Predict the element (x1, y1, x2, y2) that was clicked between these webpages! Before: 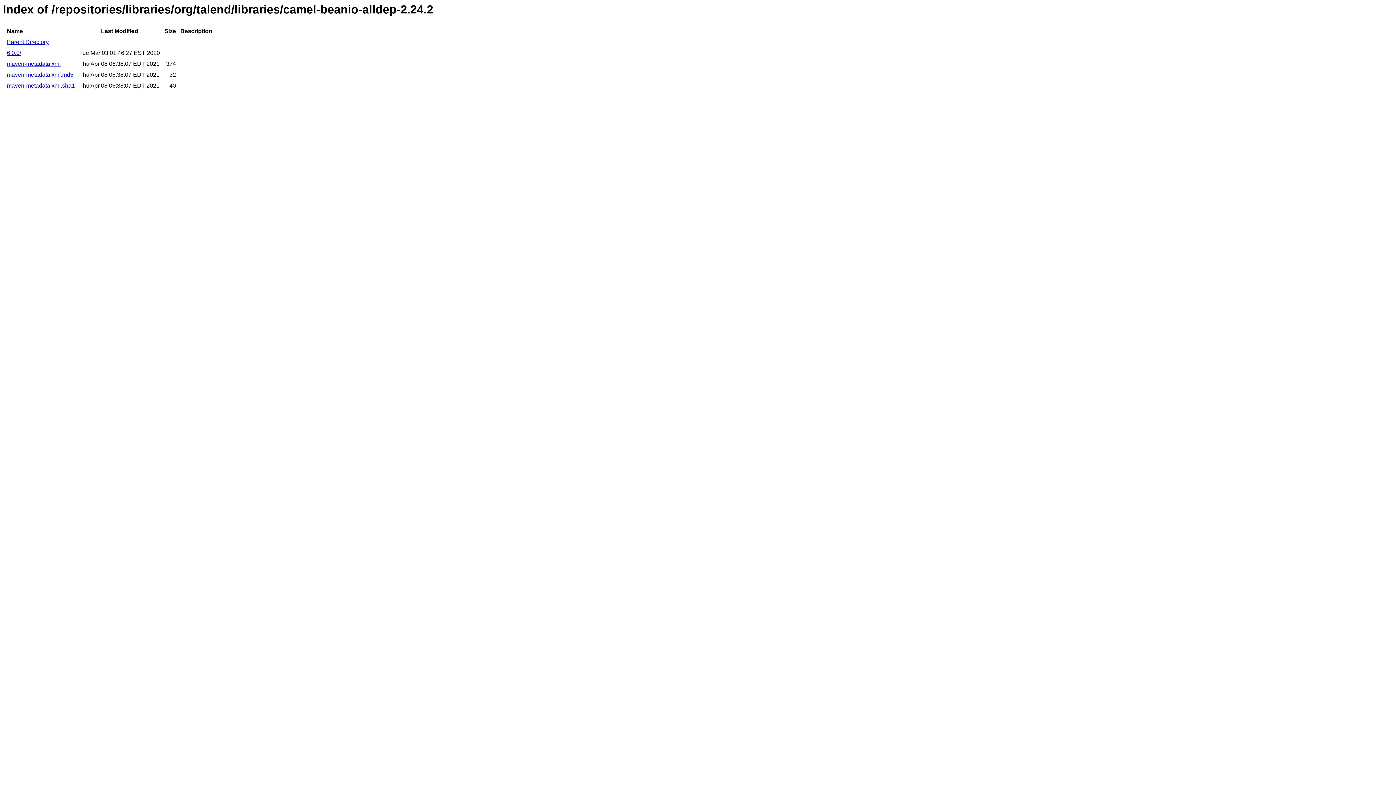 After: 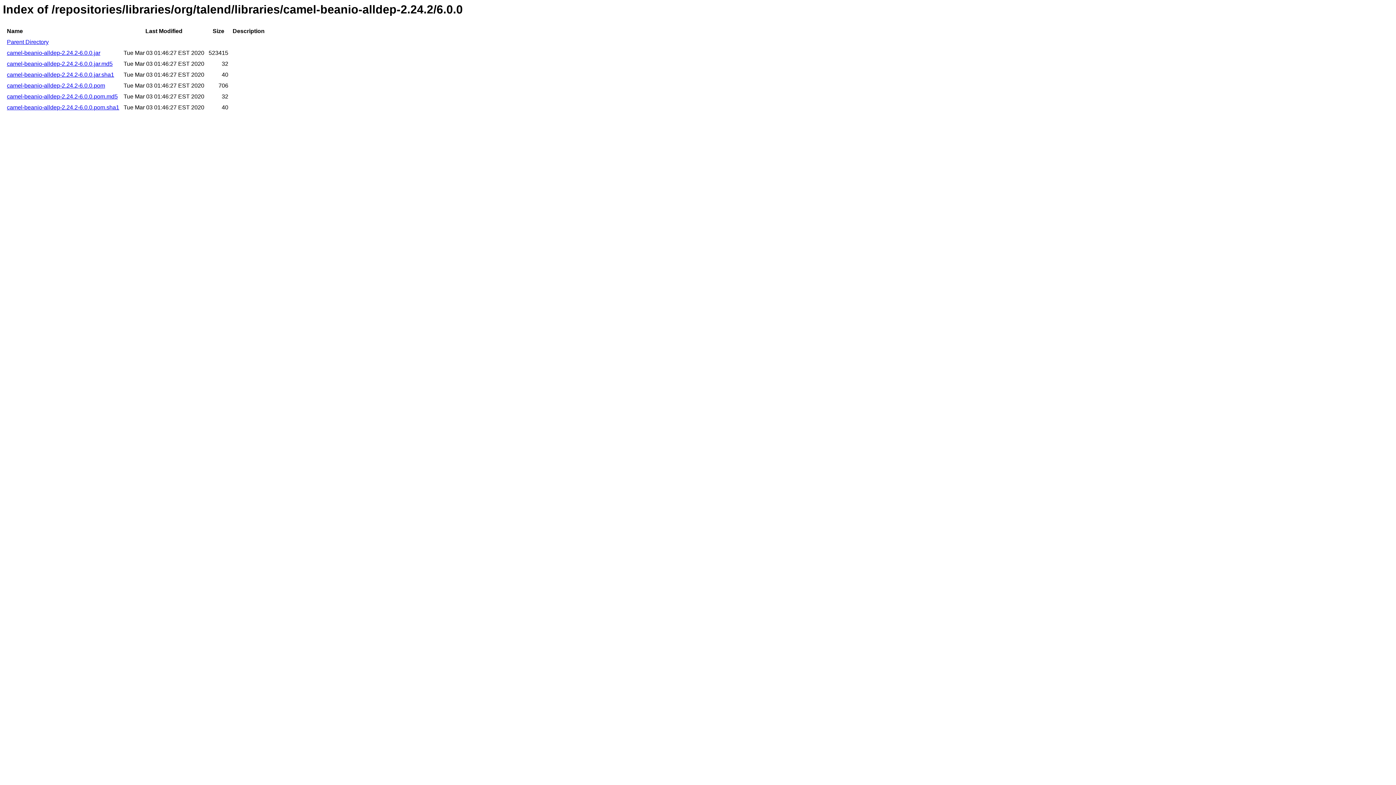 Action: bbox: (6, 49, 21, 56) label: 6.0.0/